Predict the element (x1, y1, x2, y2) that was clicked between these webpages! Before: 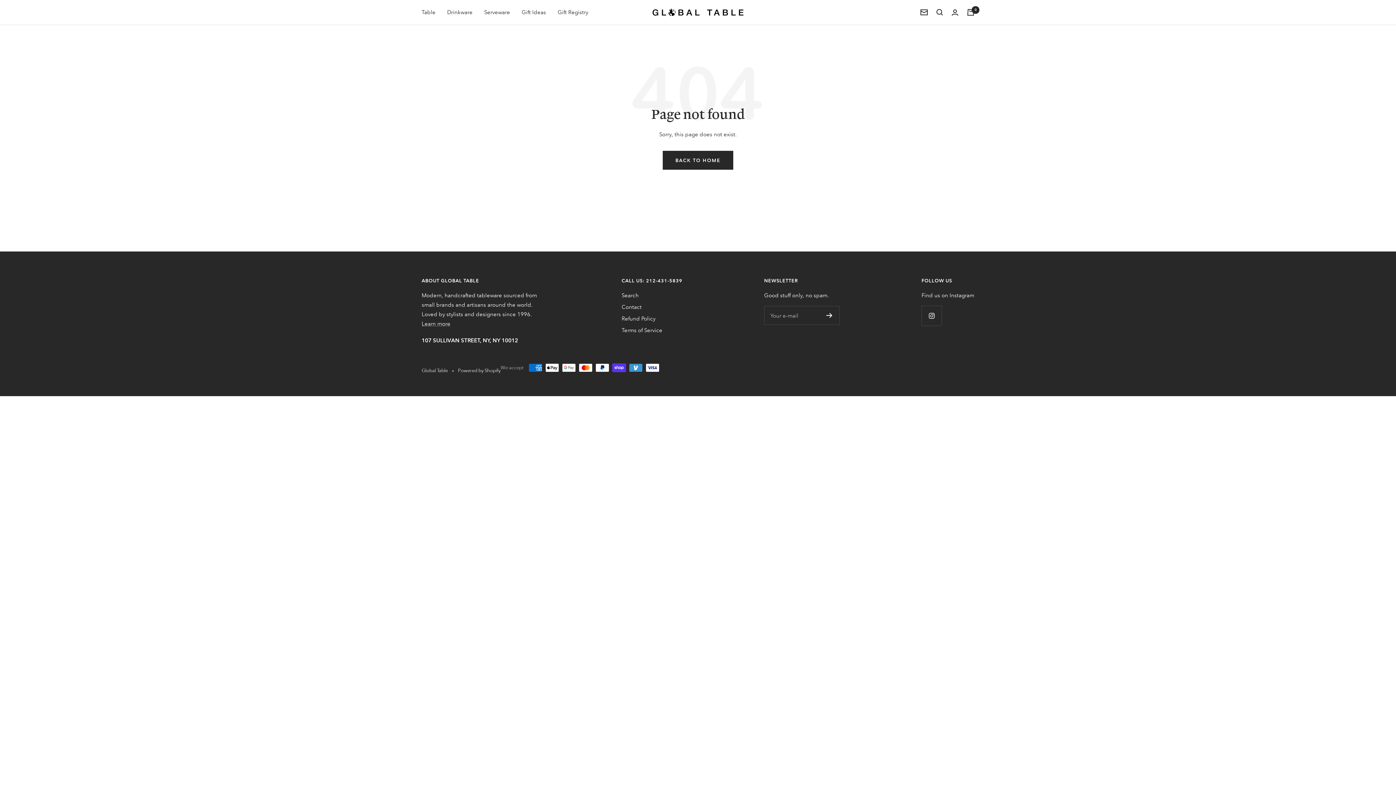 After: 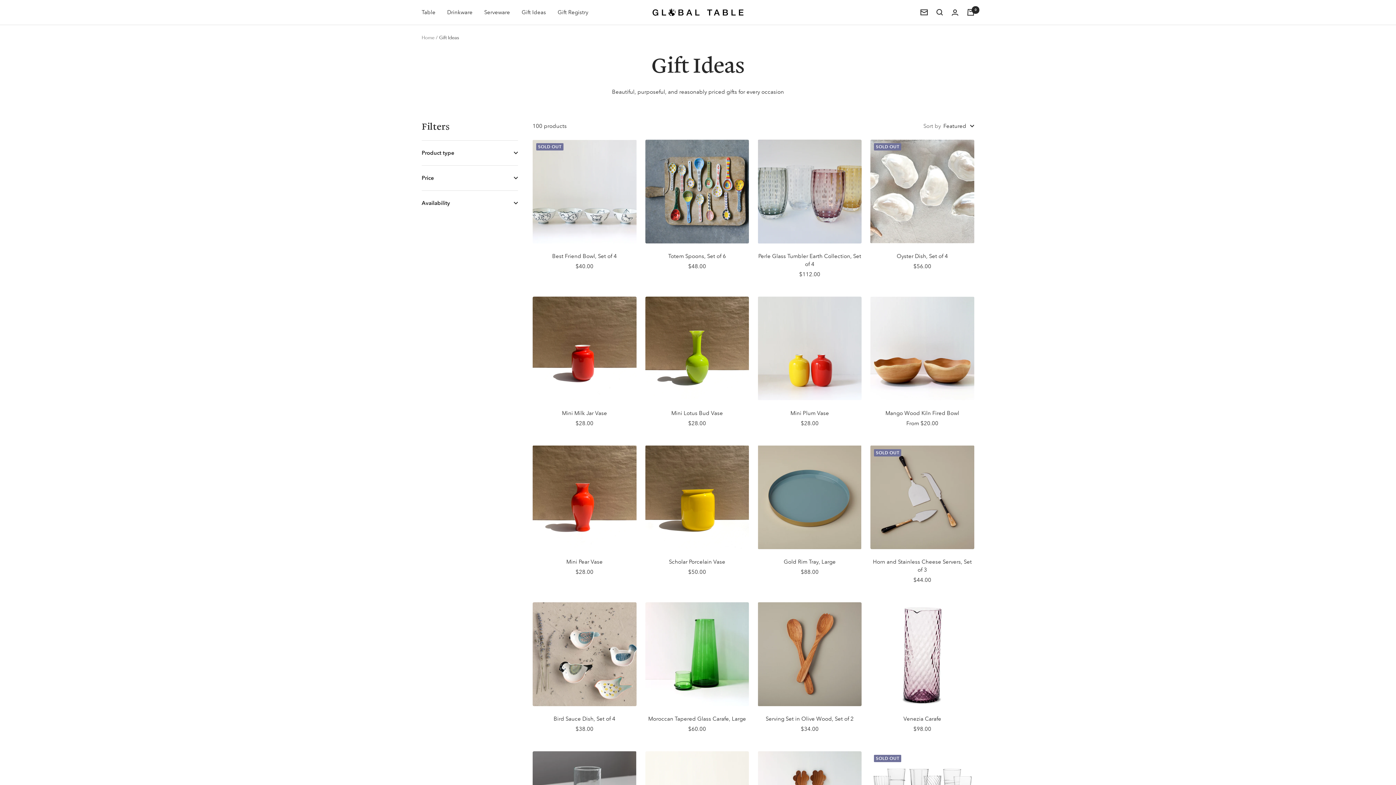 Action: bbox: (521, 7, 546, 17) label: Gift Ideas